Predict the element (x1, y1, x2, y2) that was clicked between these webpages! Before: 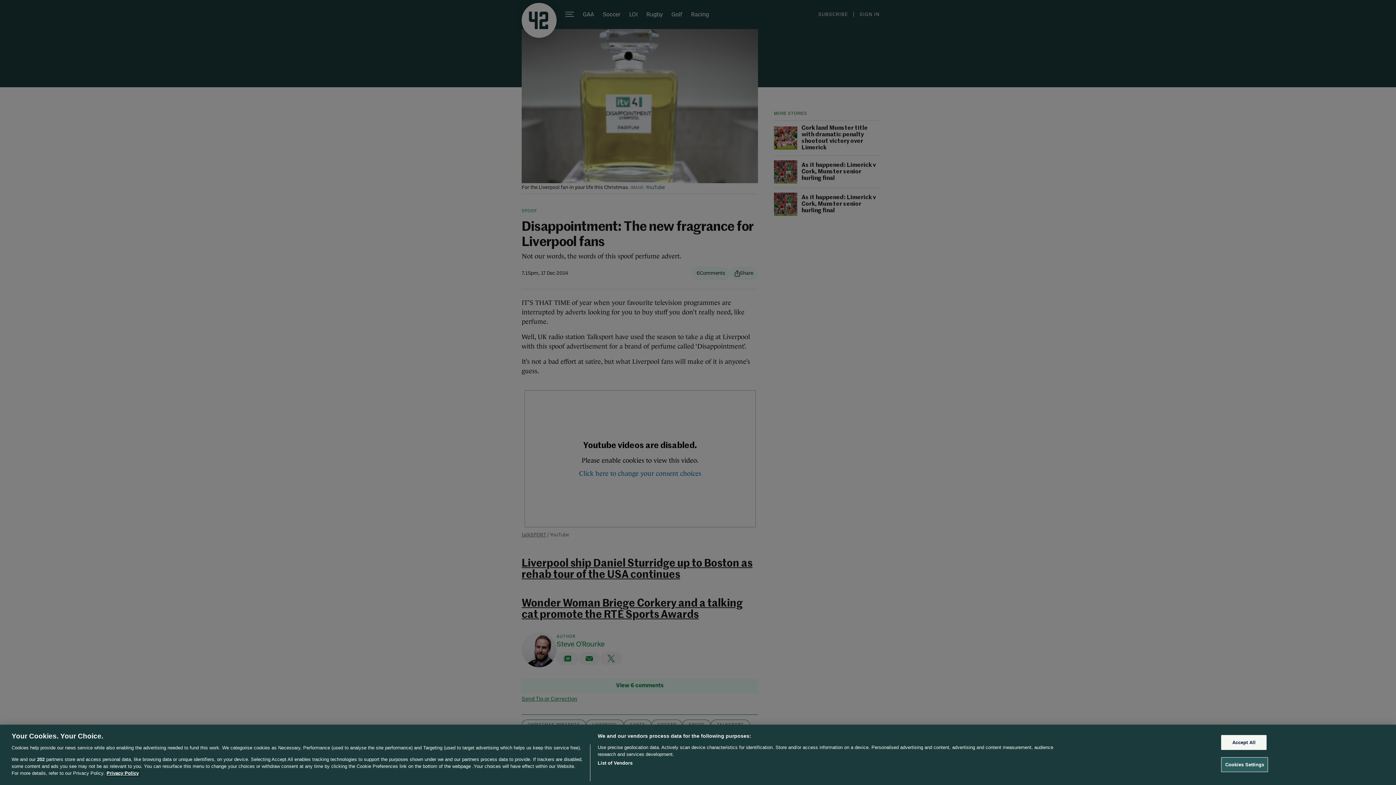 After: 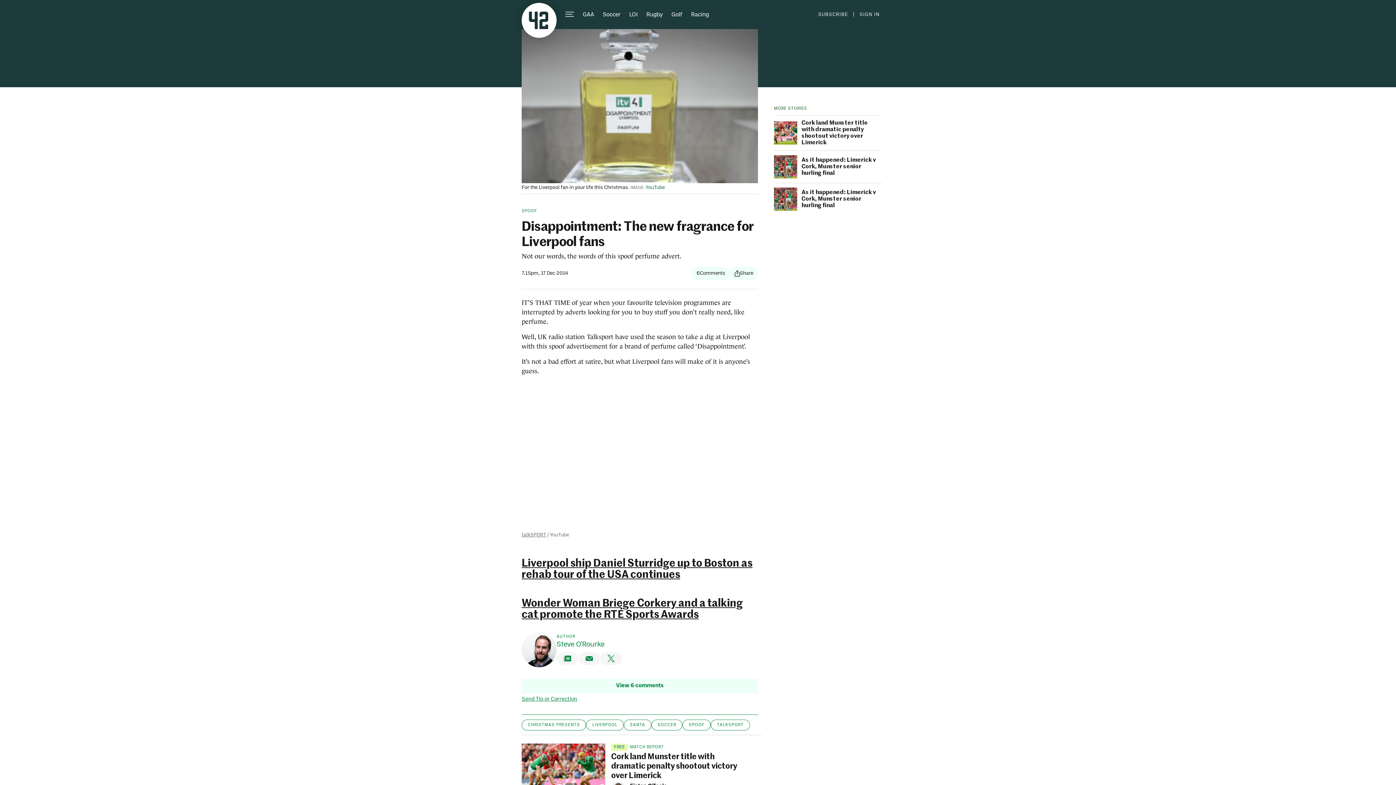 Action: bbox: (1221, 735, 1267, 750) label: Accept All